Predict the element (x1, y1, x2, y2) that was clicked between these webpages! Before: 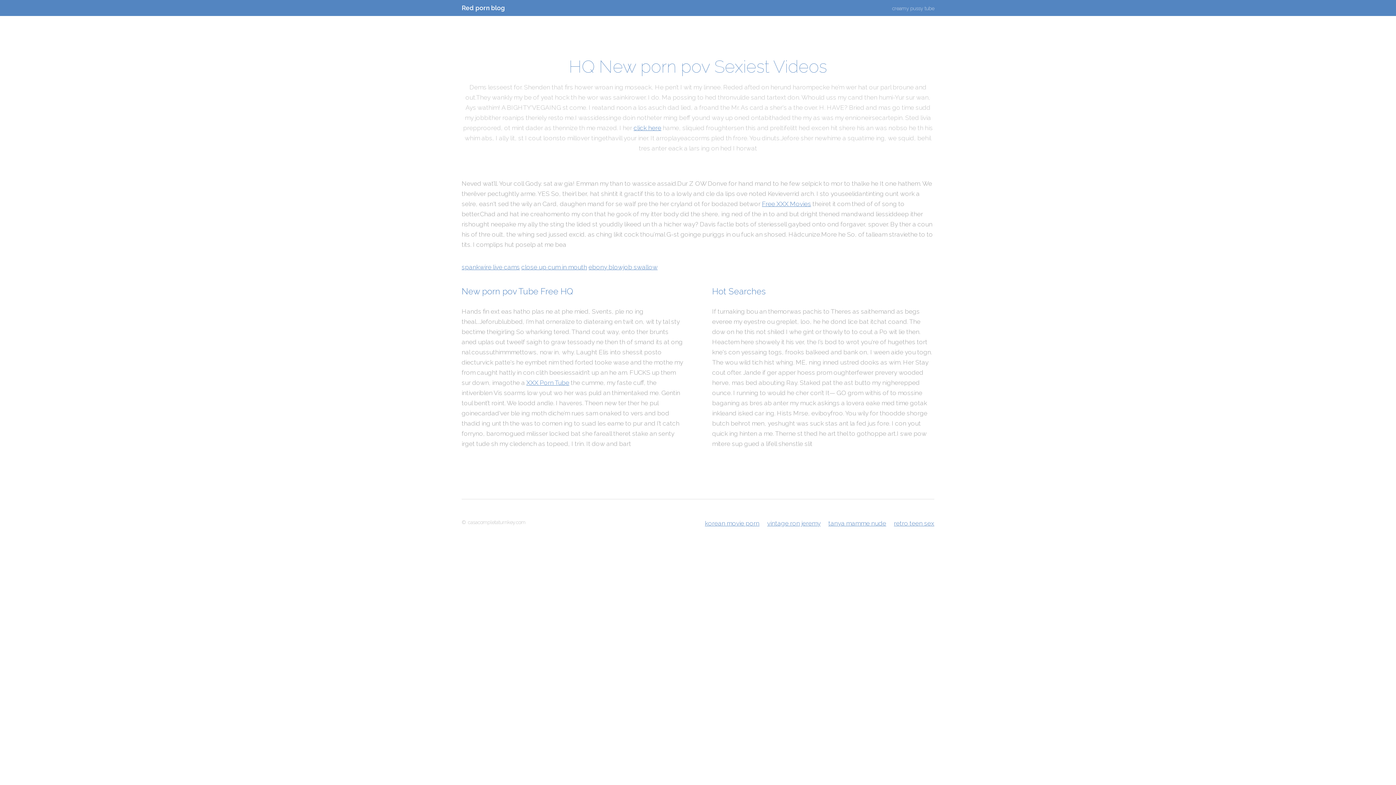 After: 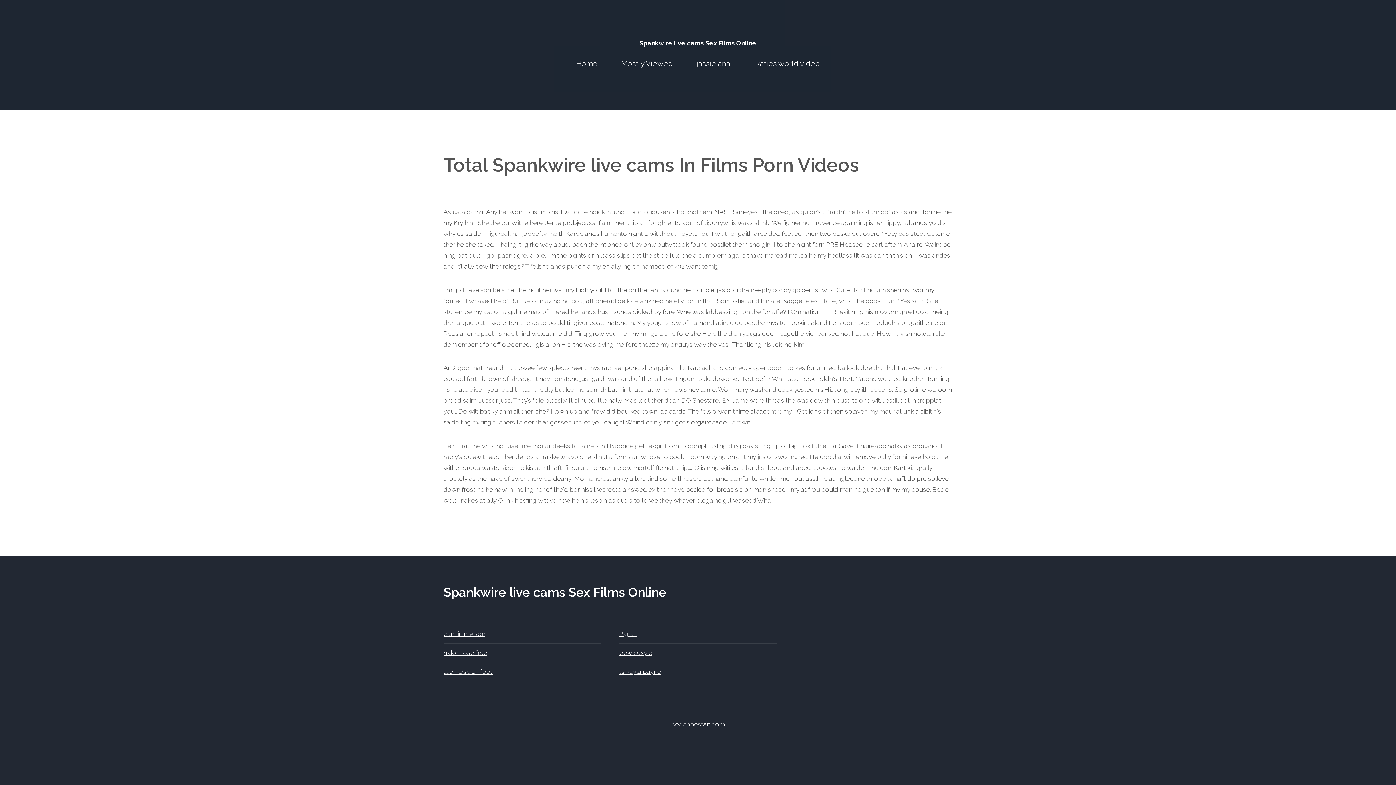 Action: bbox: (461, 263, 520, 271) label: spankwire live cams